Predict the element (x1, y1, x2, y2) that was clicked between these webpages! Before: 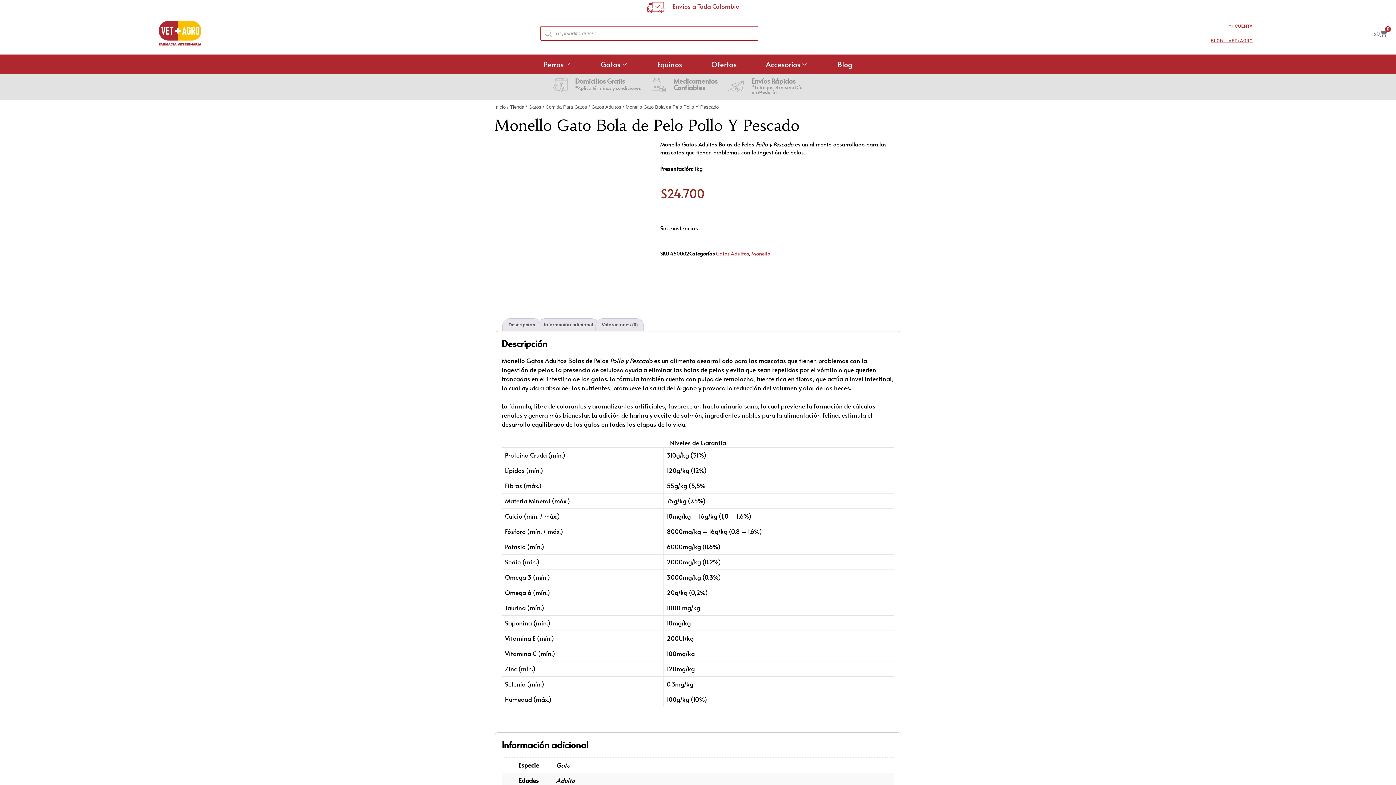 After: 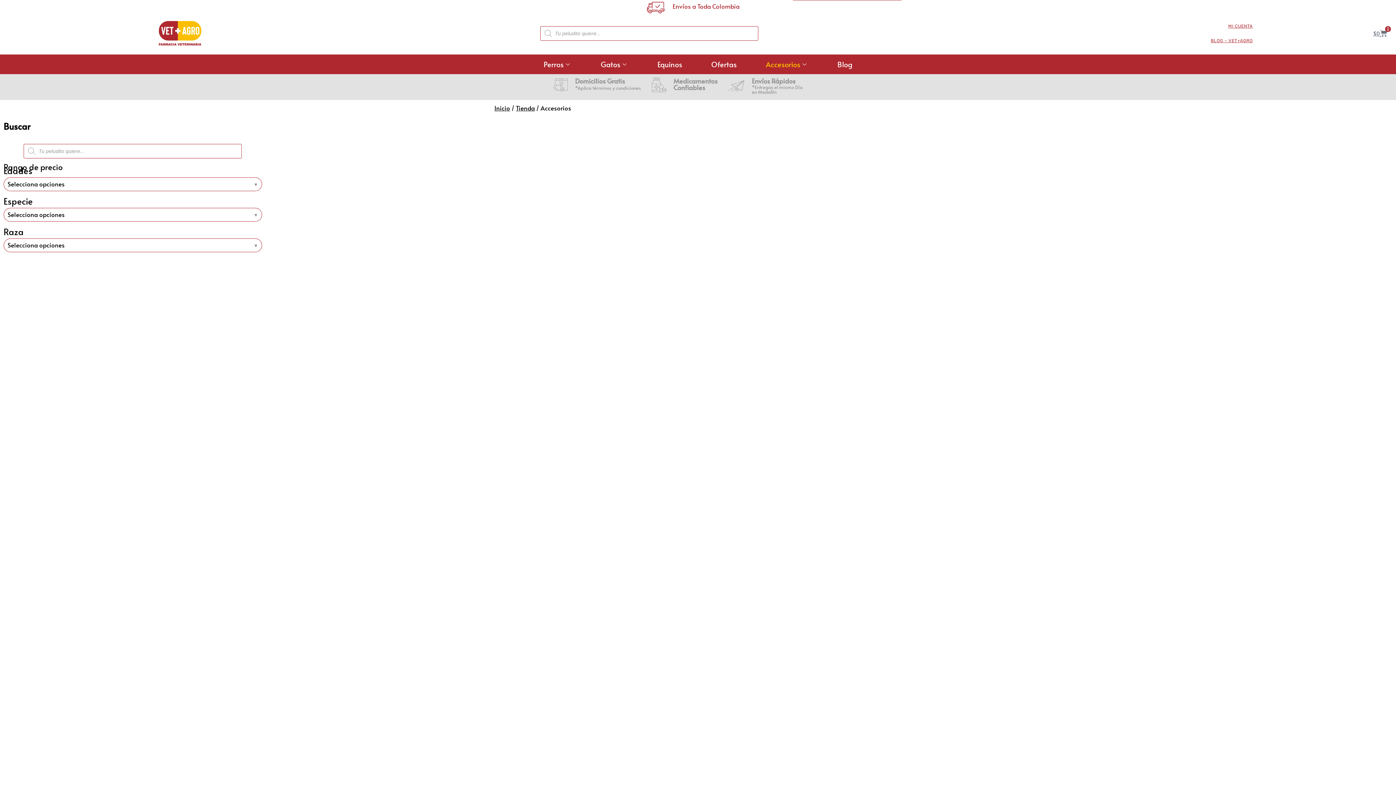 Action: bbox: (751, 58, 823, 69) label: Accesorios